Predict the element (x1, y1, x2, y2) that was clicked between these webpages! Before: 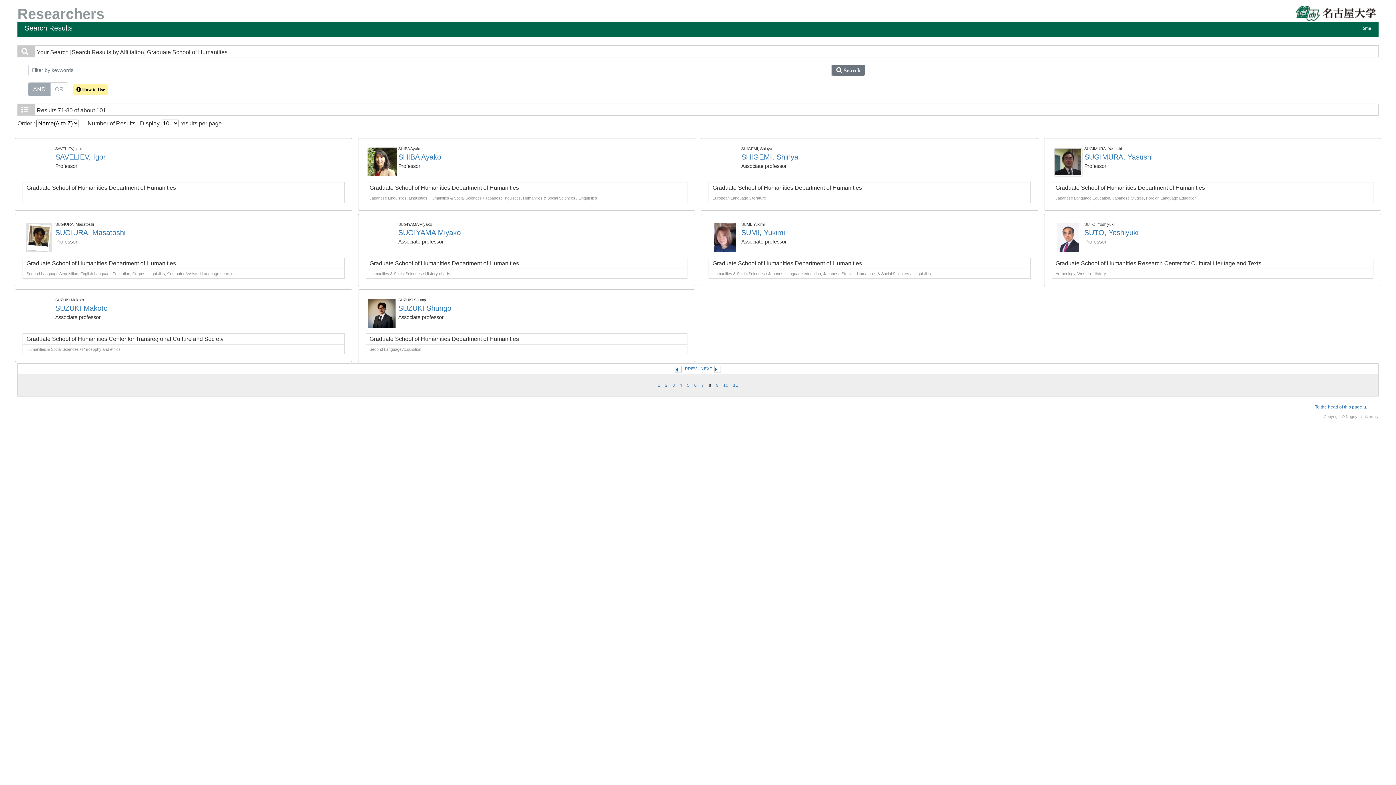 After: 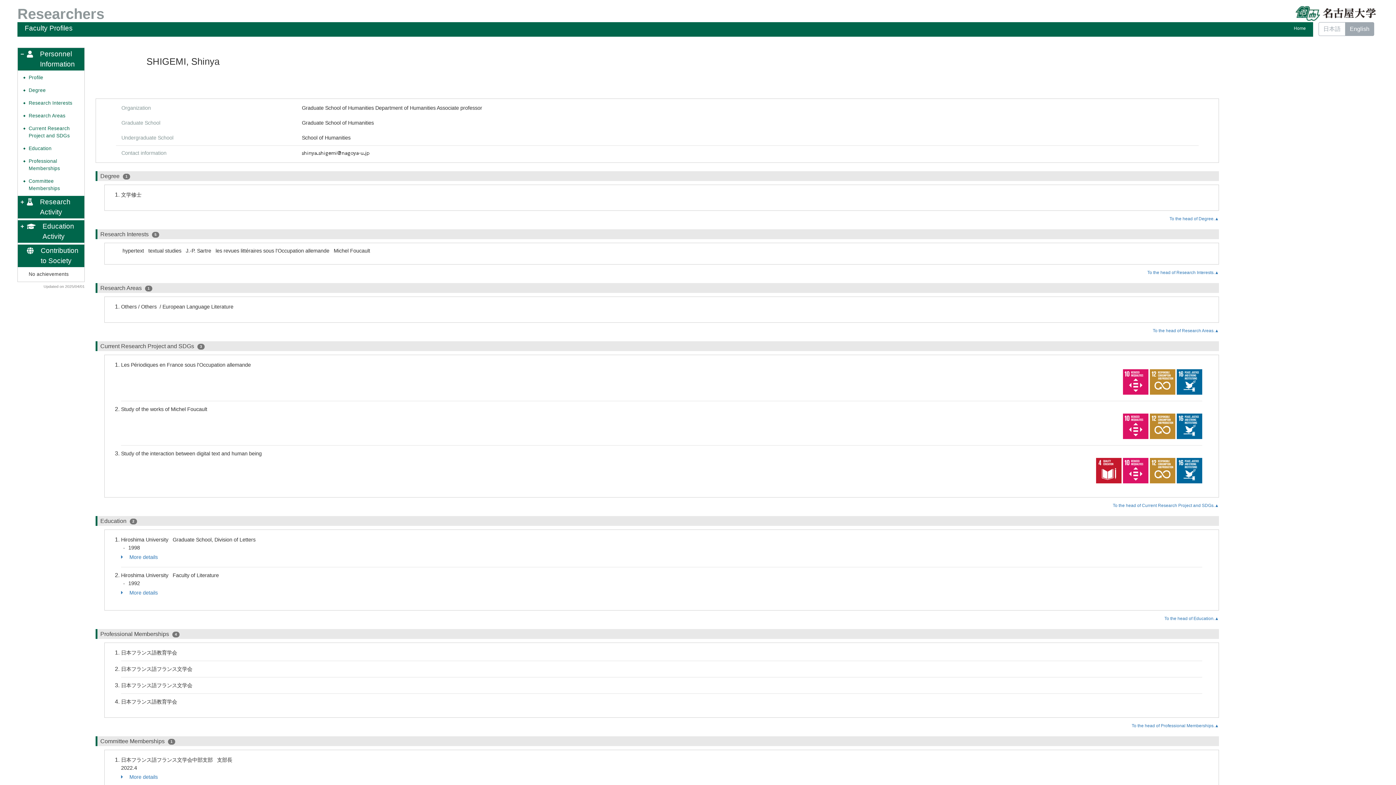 Action: bbox: (741, 153, 798, 161) label: SHIGEMI, Shinya